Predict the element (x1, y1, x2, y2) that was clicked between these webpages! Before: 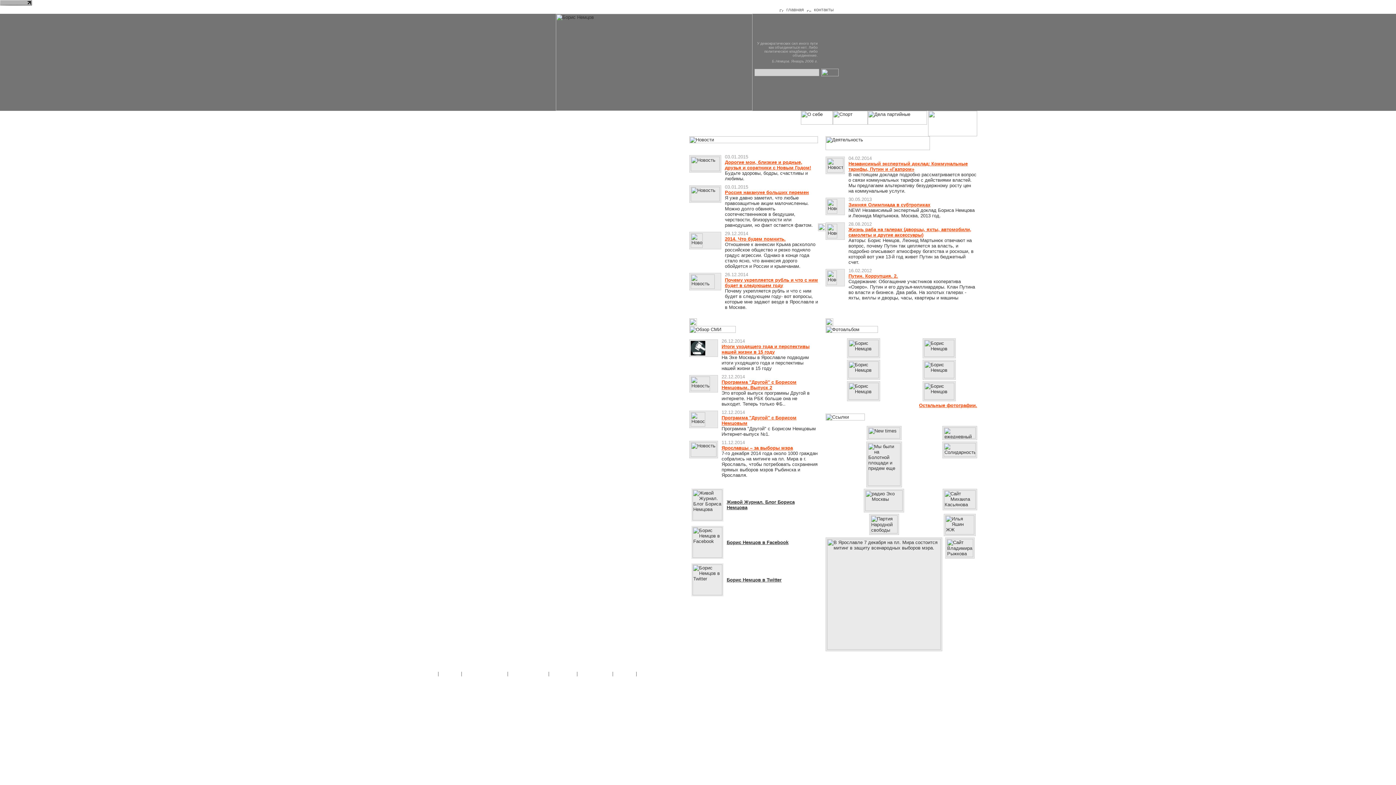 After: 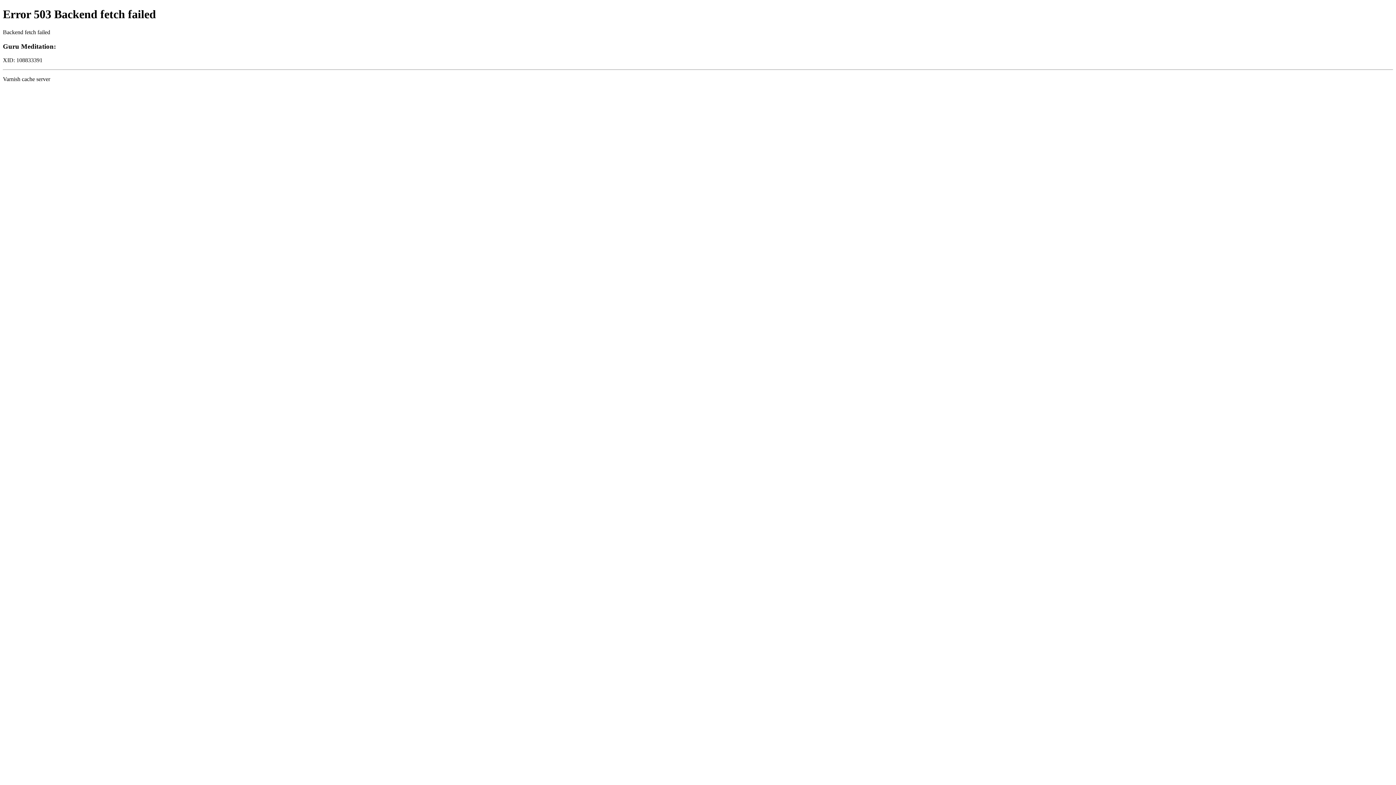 Action: bbox: (944, 452, 976, 458)